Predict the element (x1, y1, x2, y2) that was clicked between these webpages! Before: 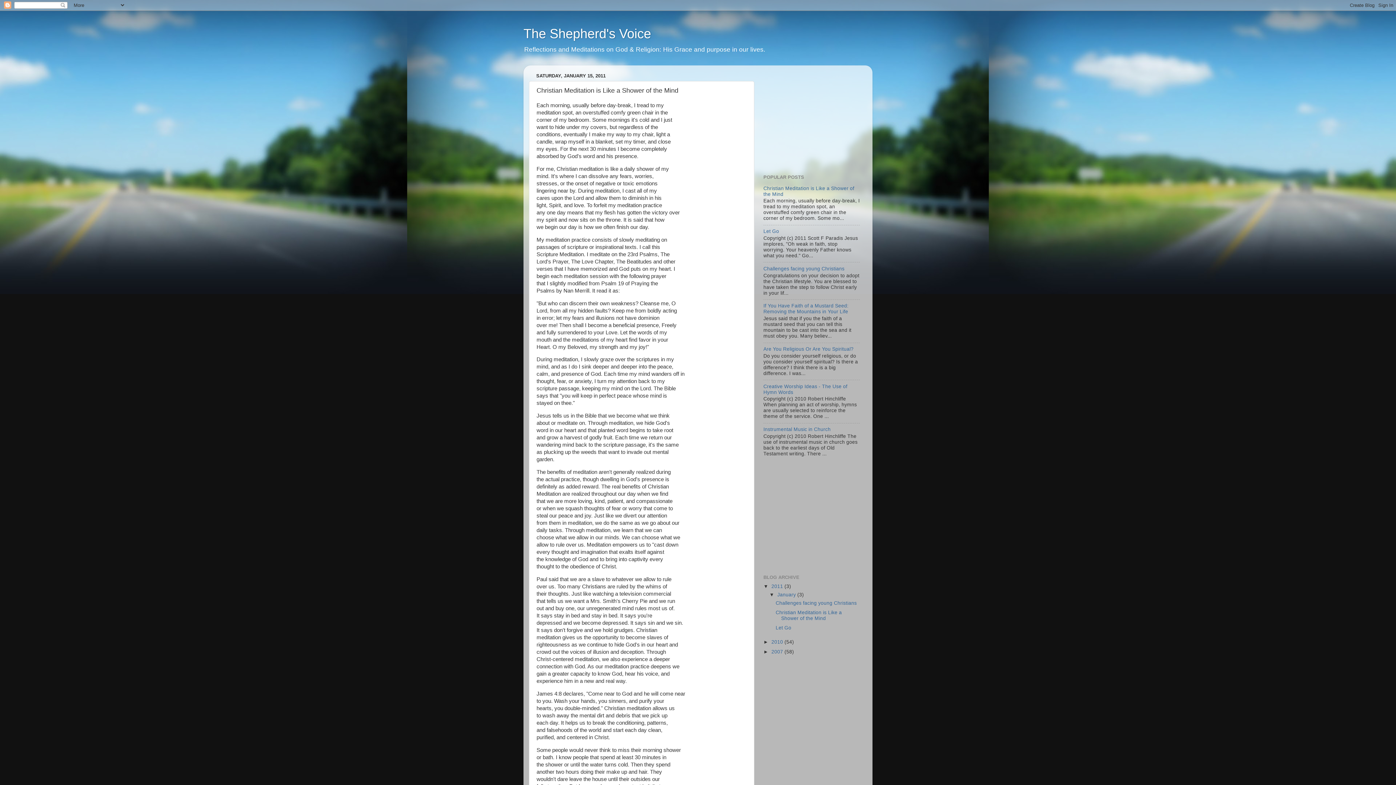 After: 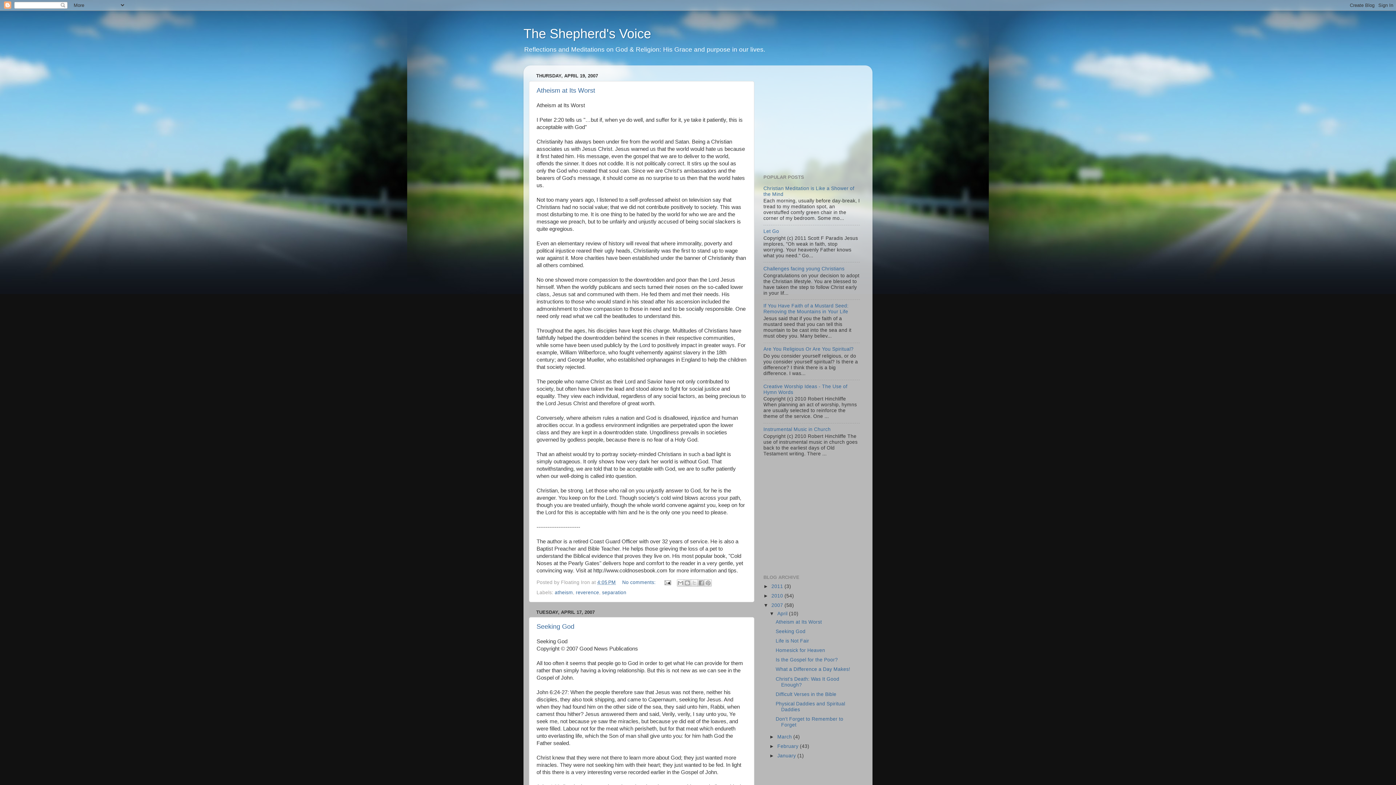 Action: label: 2007  bbox: (771, 649, 784, 654)